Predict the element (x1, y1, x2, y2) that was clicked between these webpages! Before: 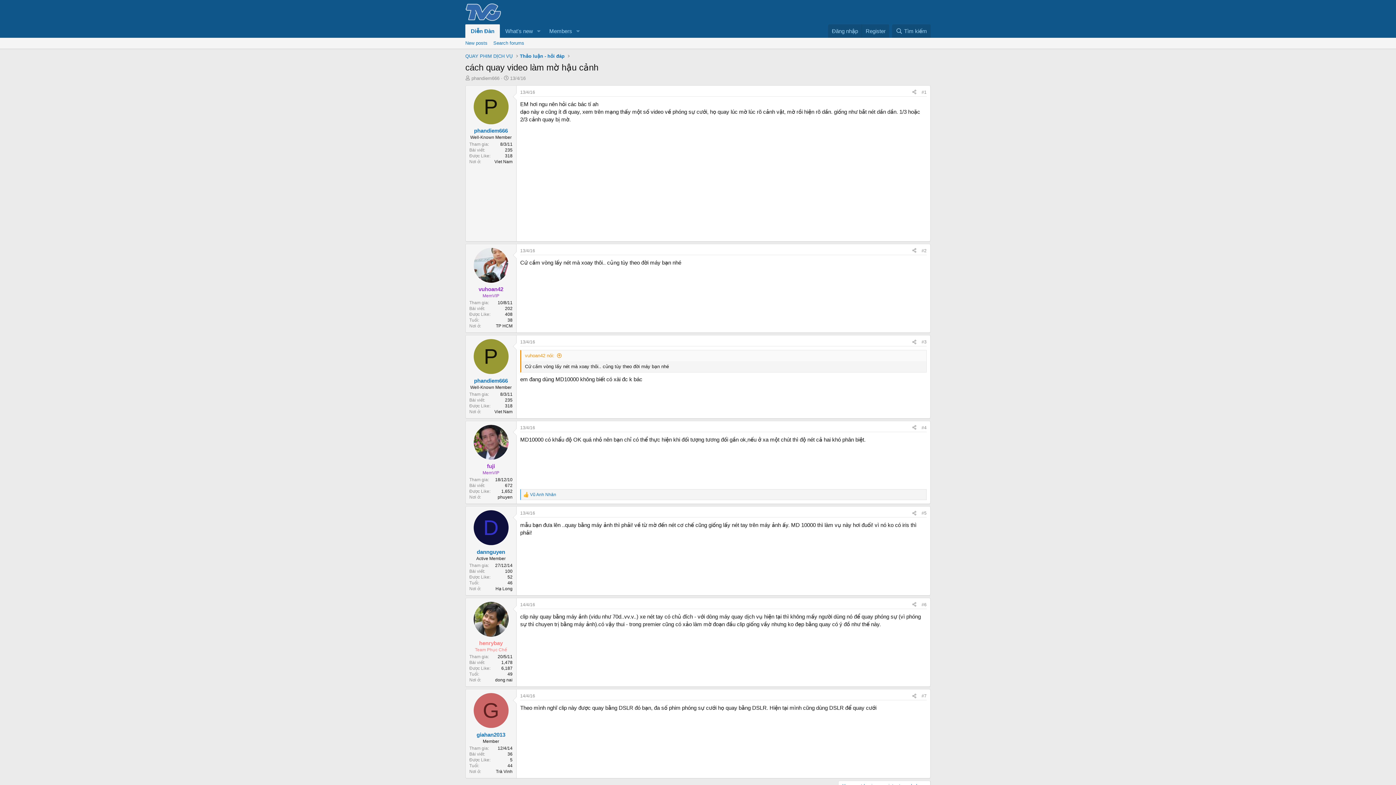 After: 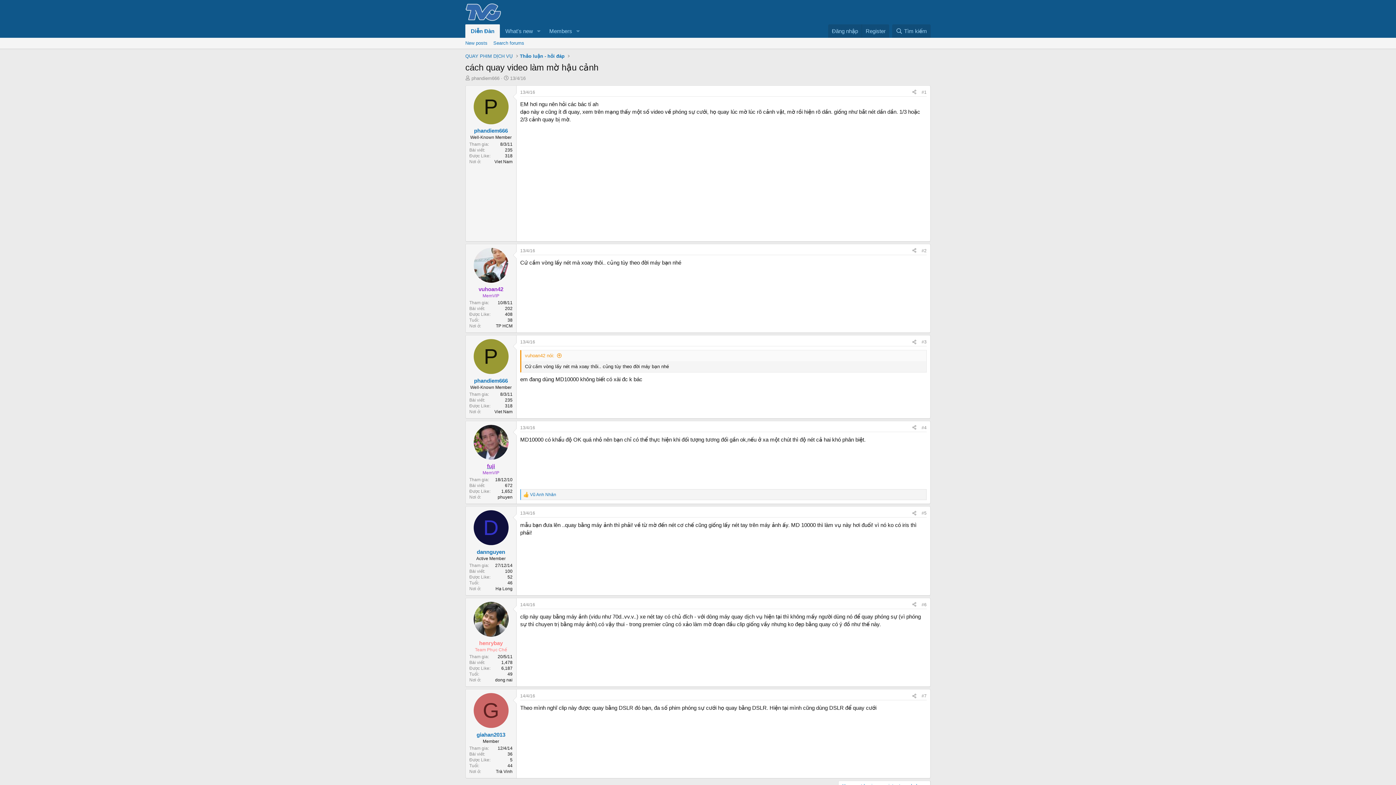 Action: bbox: (487, 463, 495, 469) label: fuji